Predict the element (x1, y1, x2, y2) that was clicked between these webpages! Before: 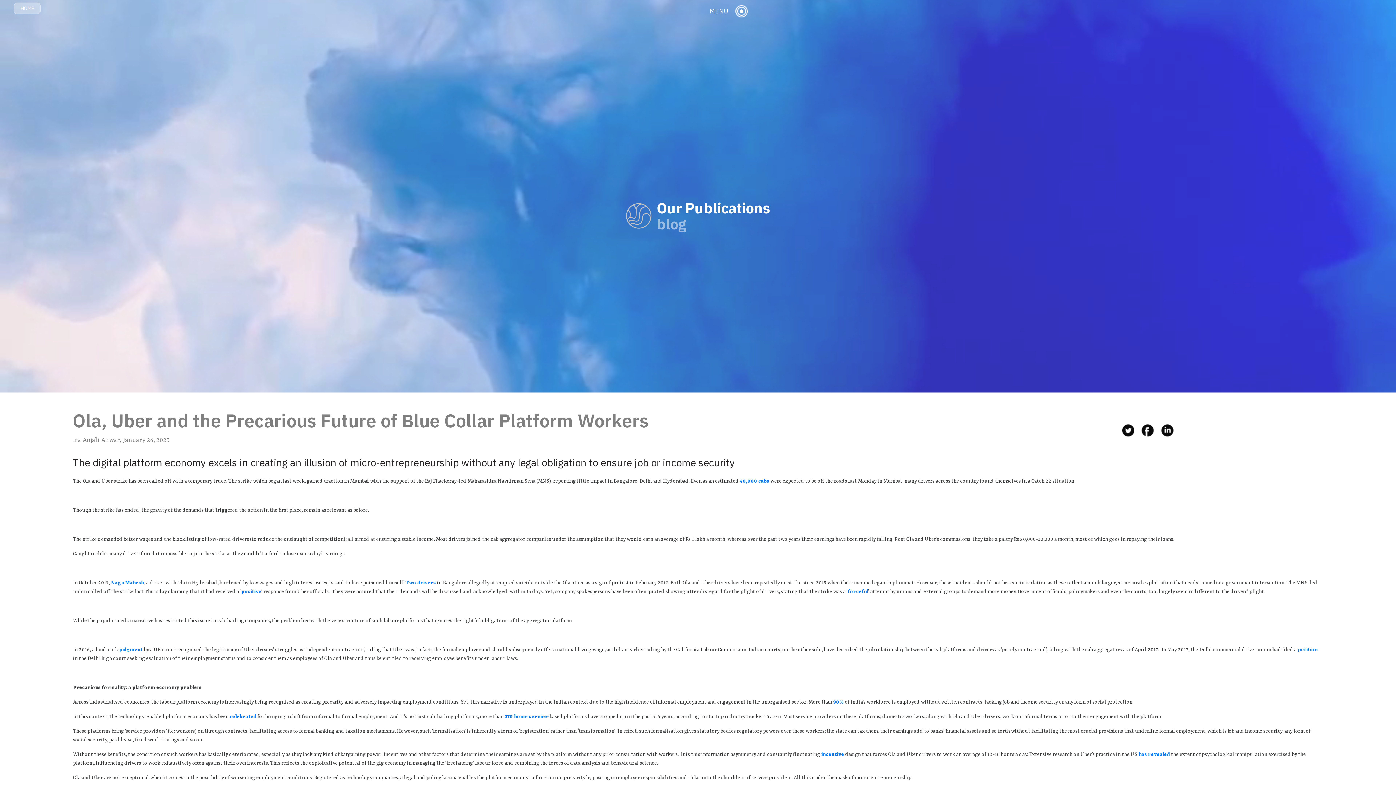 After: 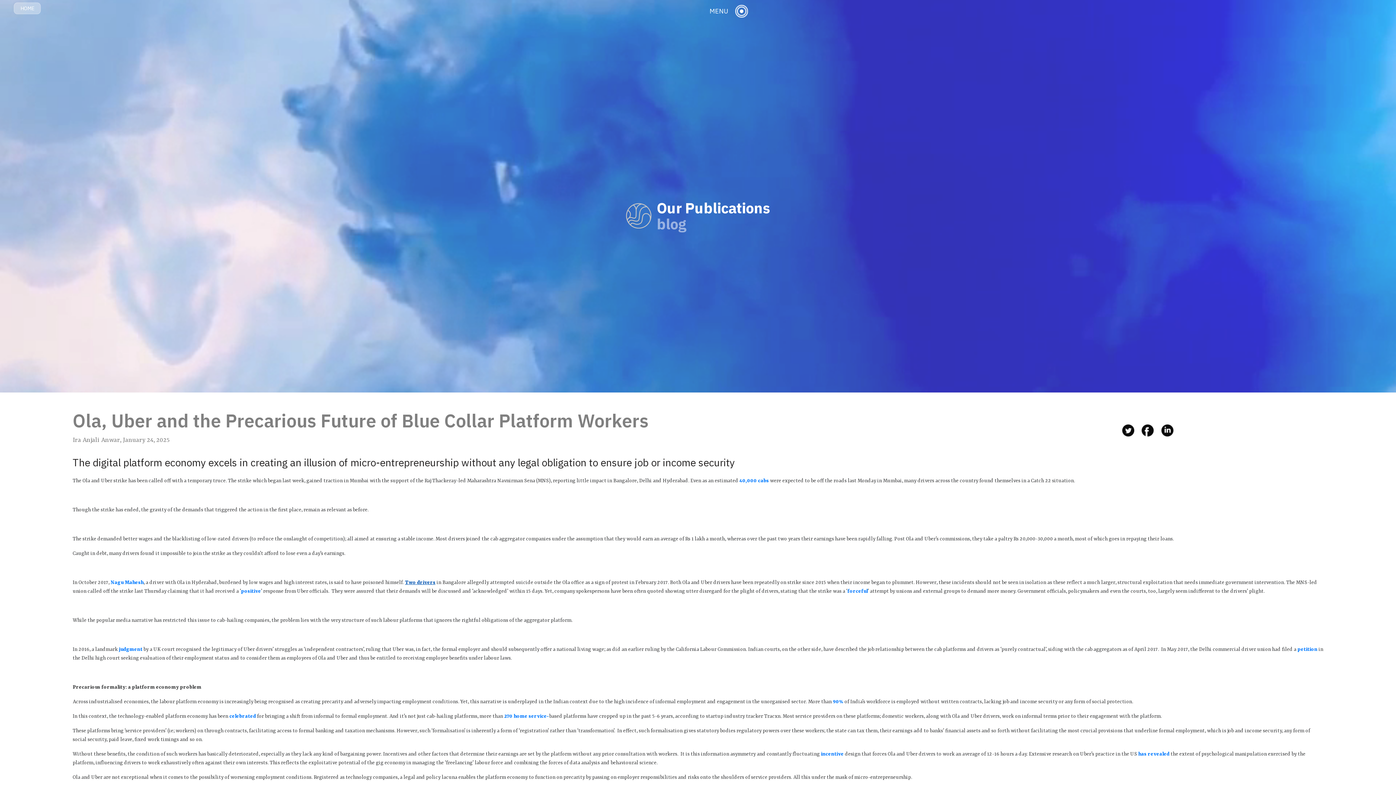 Action: label: Two drivers bbox: (405, 580, 436, 586)